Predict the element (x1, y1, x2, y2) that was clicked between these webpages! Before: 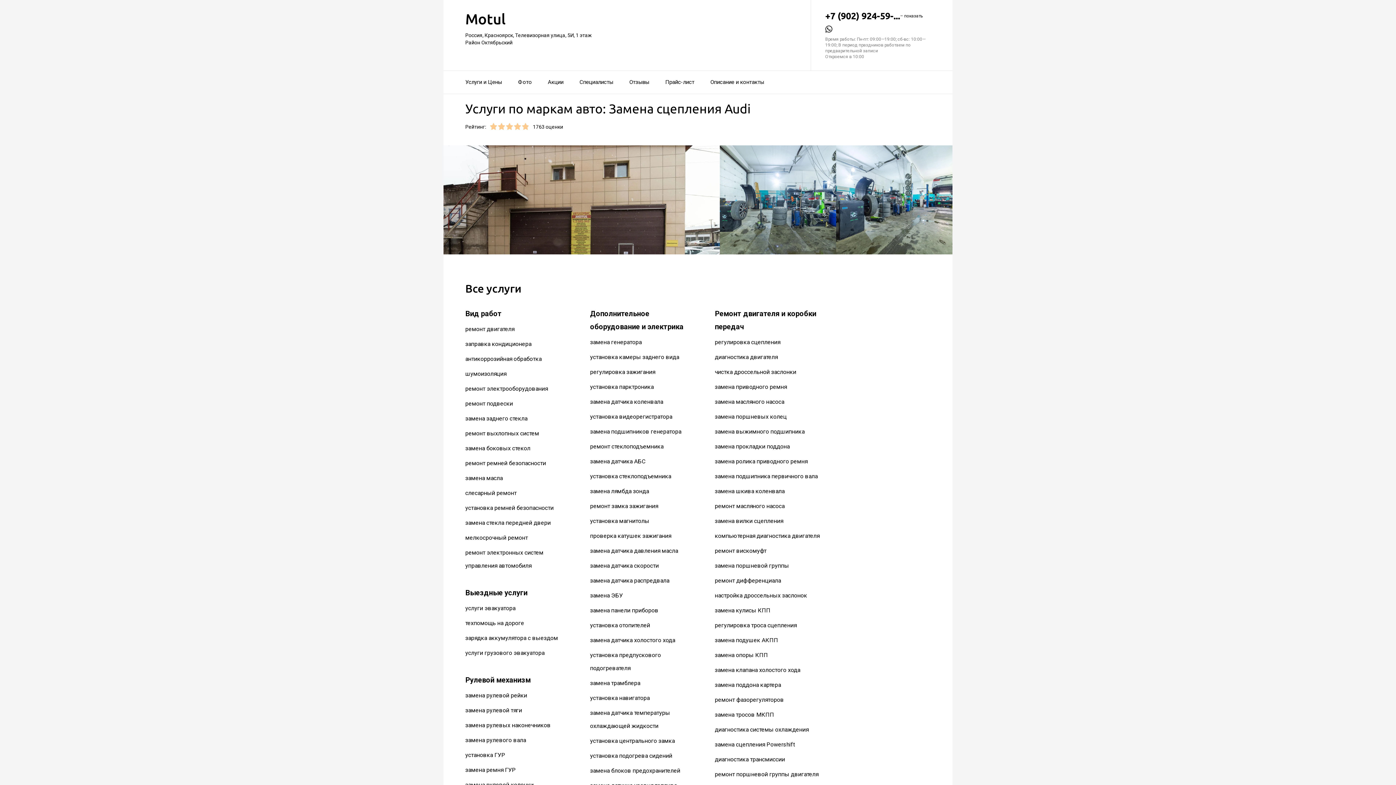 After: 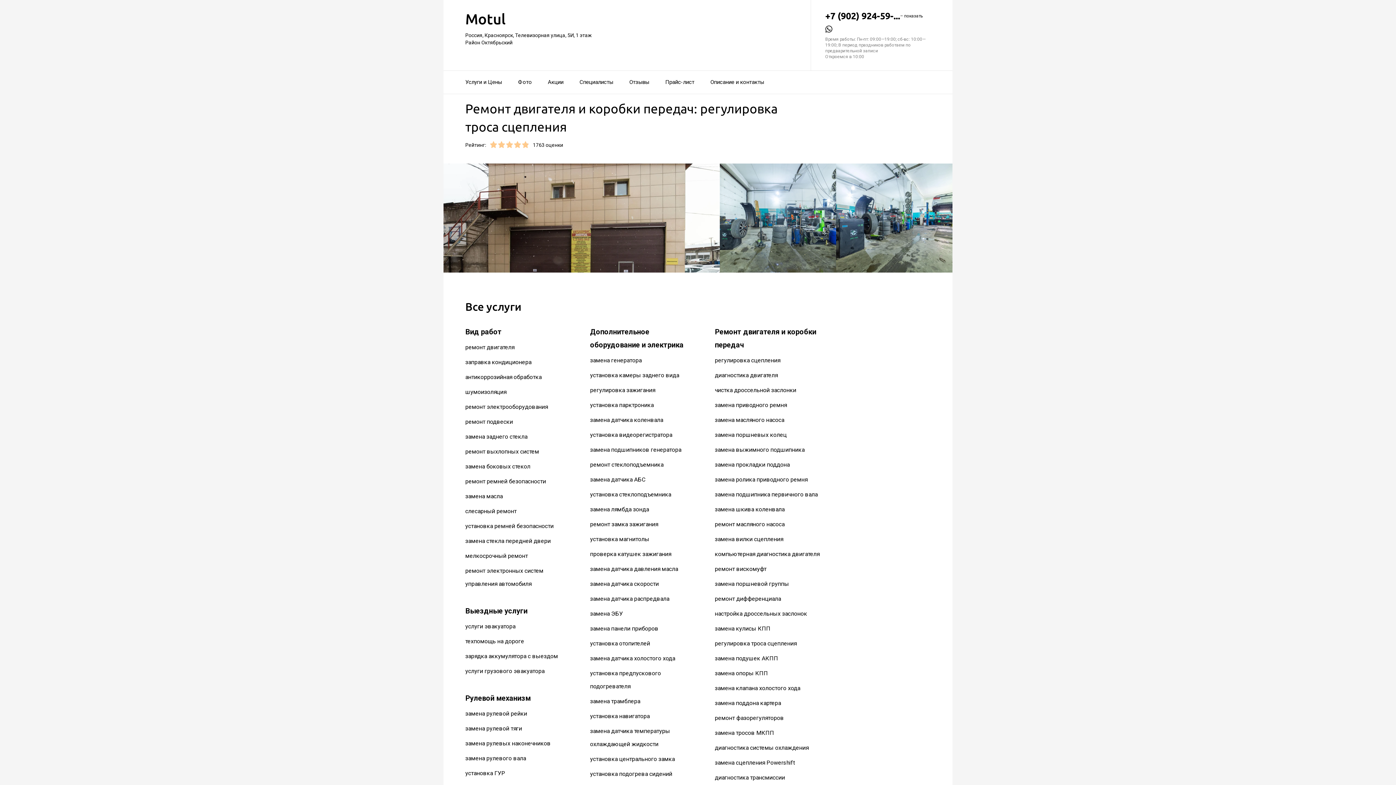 Action: bbox: (715, 622, 796, 629) label: регулировка троса сцепления